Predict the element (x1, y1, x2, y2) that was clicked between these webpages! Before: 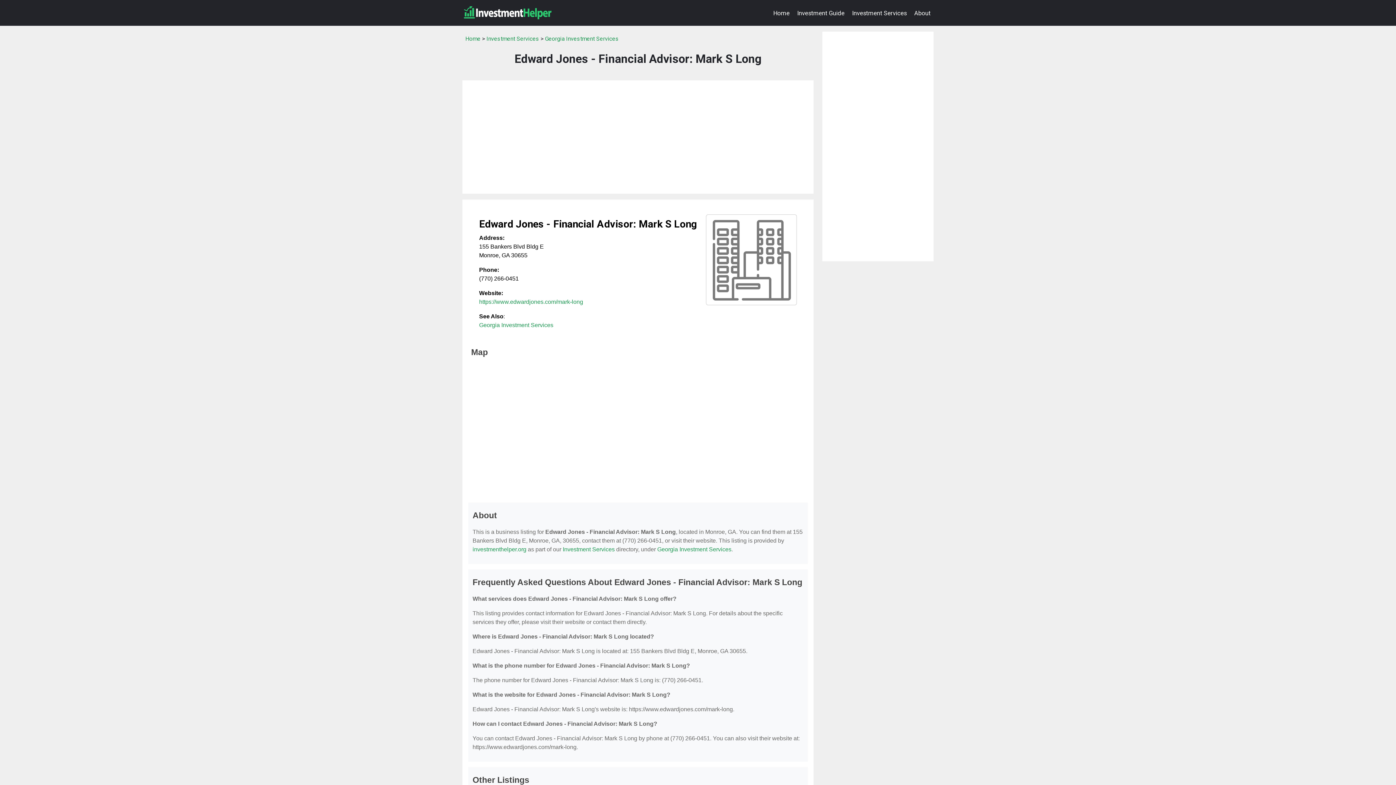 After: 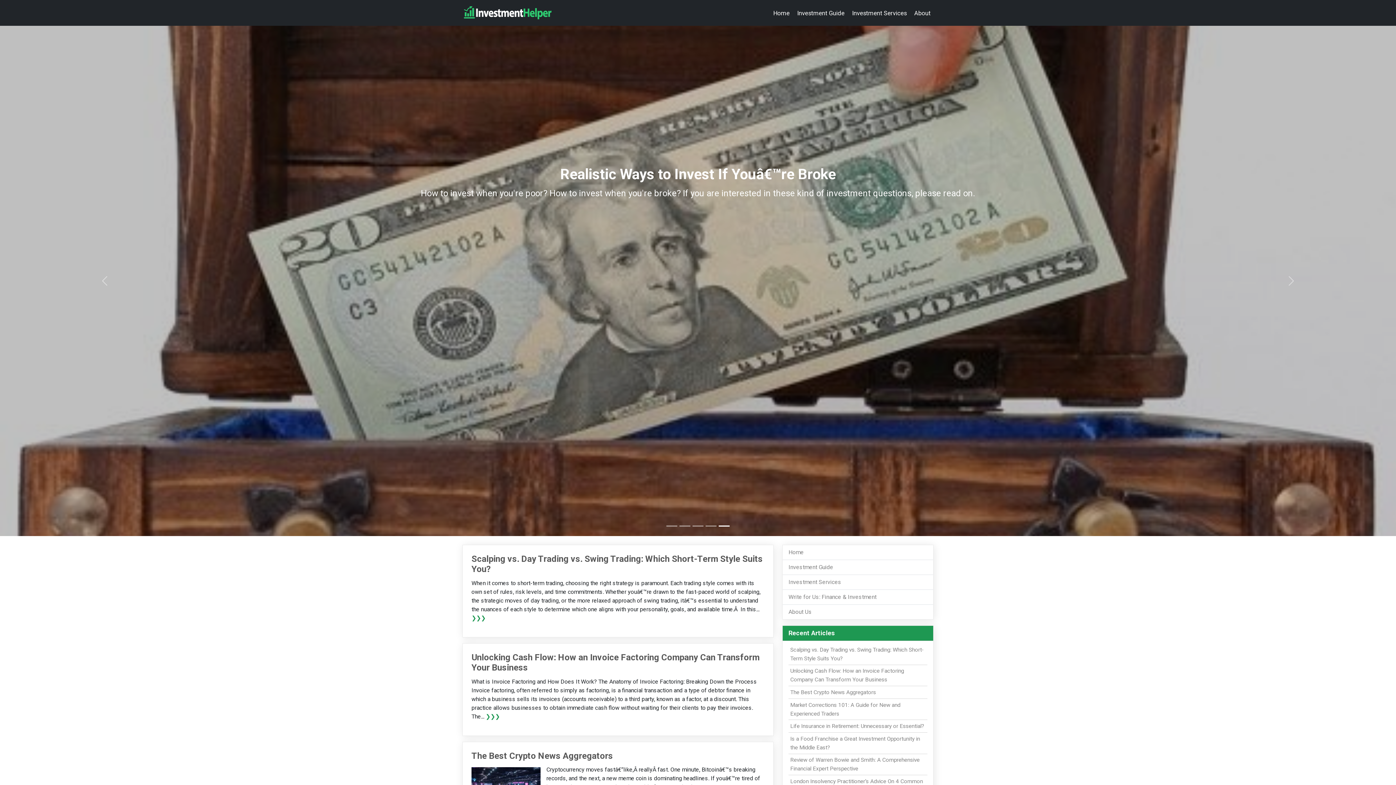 Action: label: investmenthelper.org bbox: (472, 546, 526, 552)